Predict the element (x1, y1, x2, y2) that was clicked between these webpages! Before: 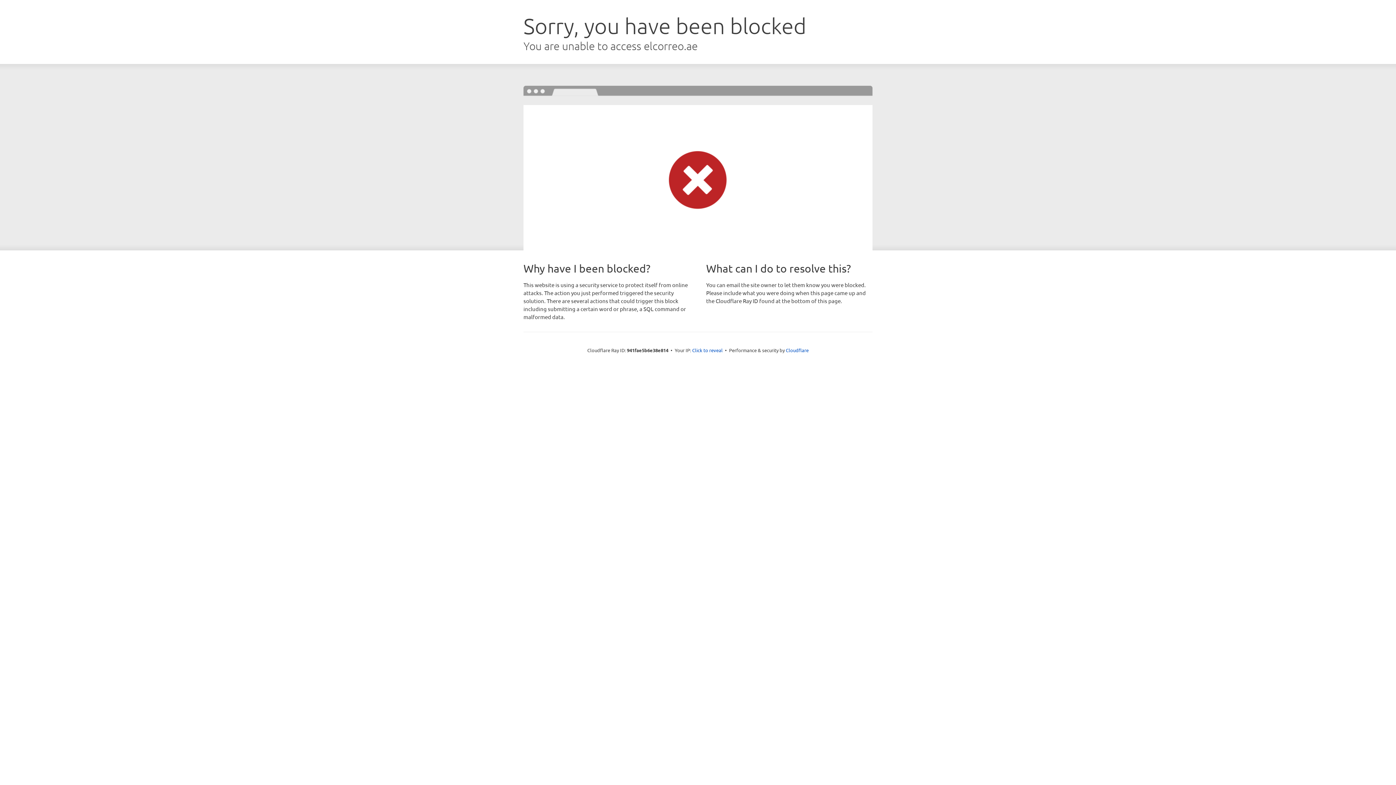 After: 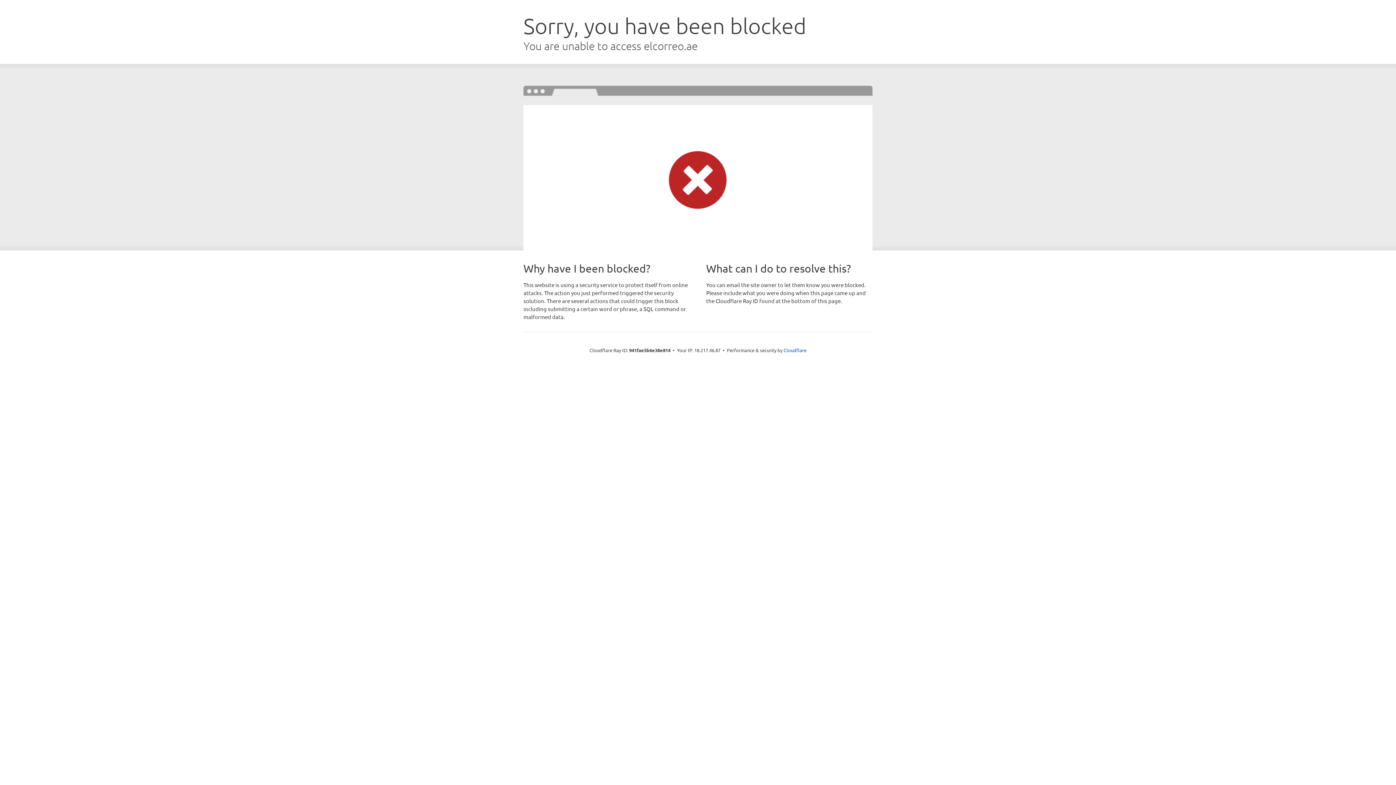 Action: label: Click to reveal bbox: (692, 346, 722, 353)